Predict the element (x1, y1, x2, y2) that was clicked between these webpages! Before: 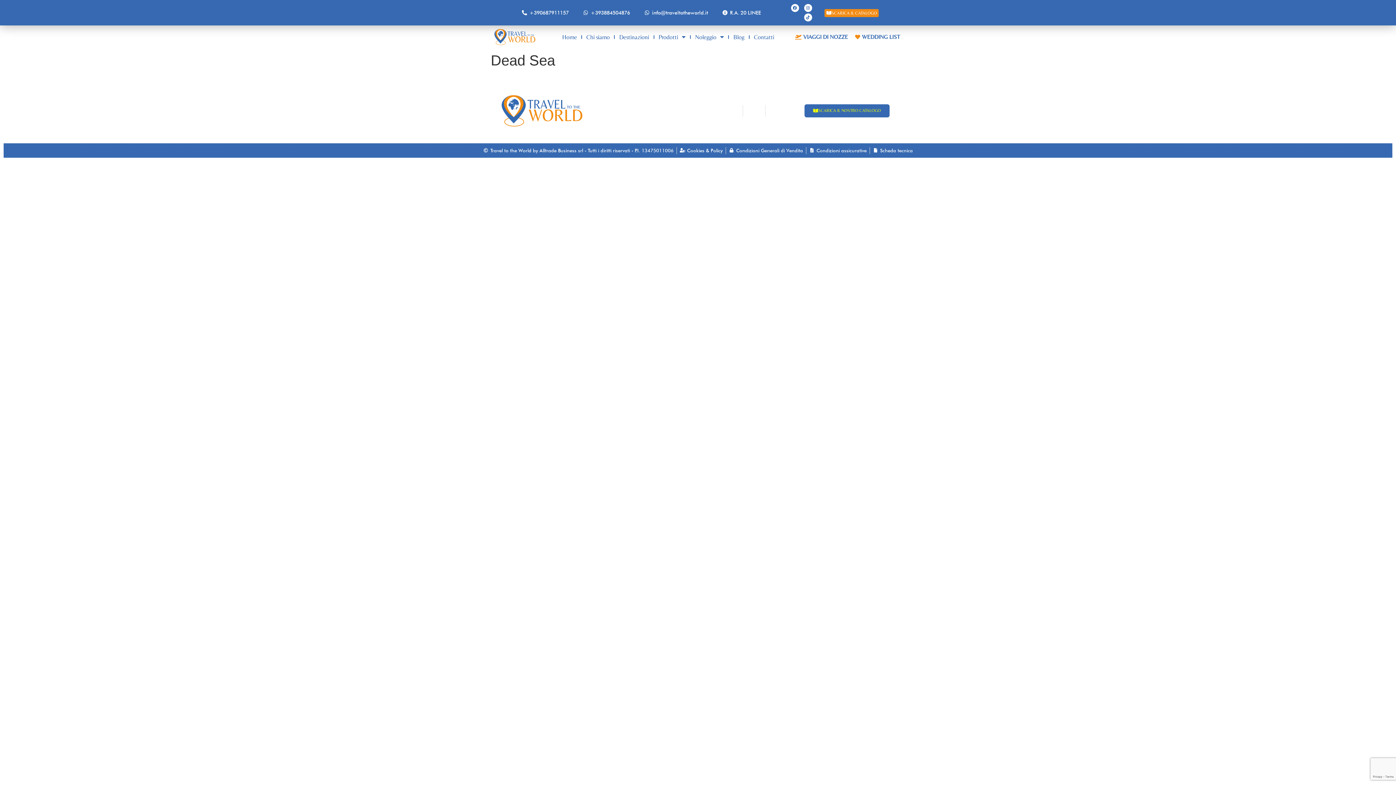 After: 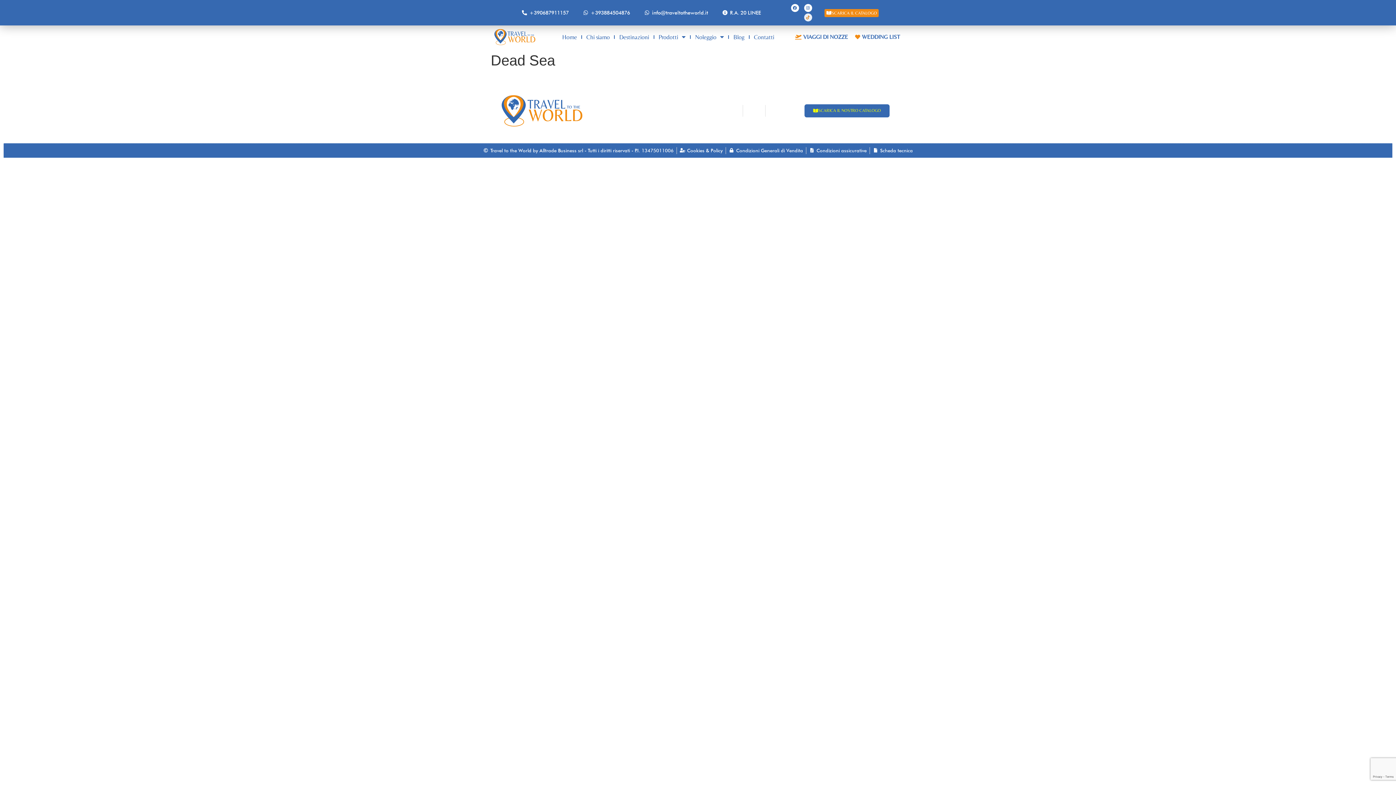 Action: label: Tiktok bbox: (804, 13, 812, 21)